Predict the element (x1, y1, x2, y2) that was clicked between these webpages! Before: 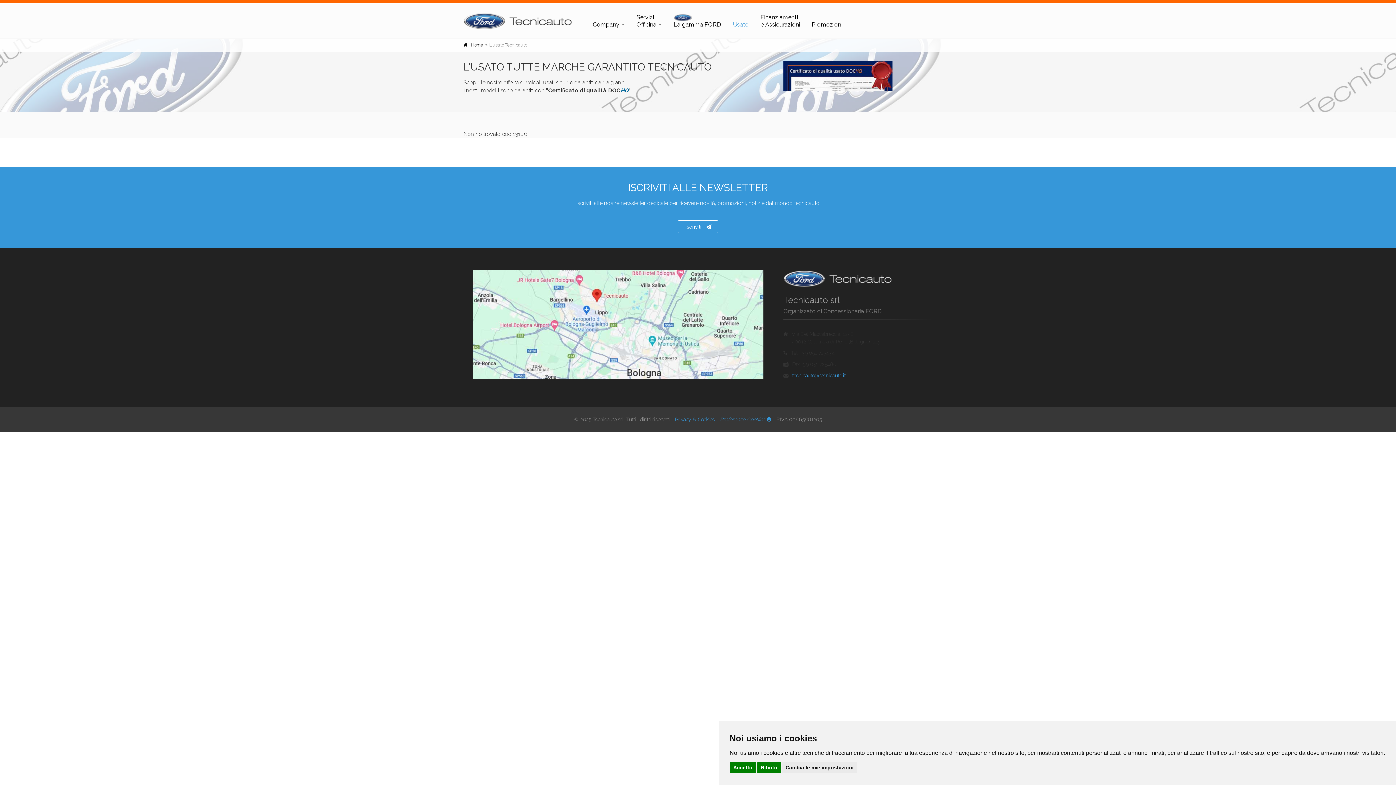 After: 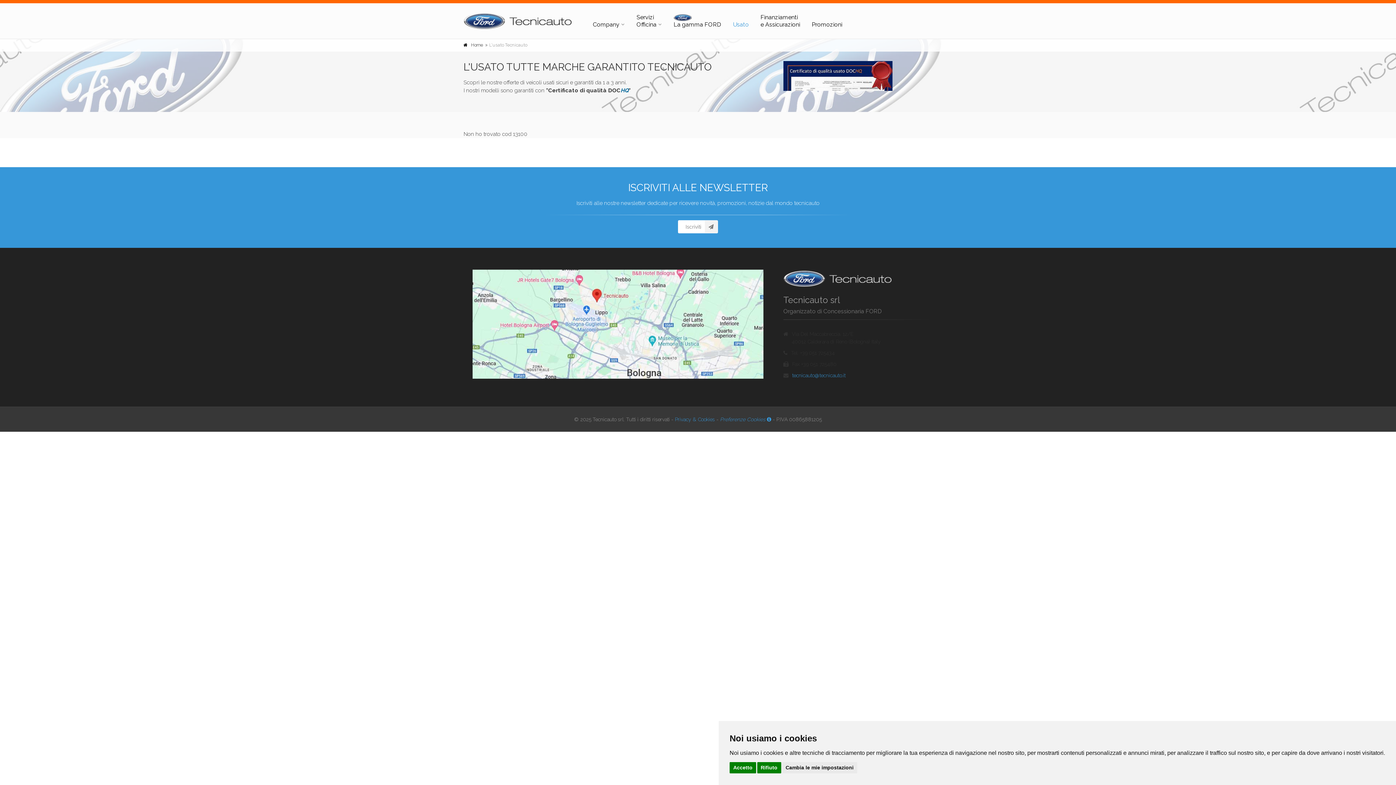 Action: bbox: (678, 220, 718, 233) label: Iscriviti